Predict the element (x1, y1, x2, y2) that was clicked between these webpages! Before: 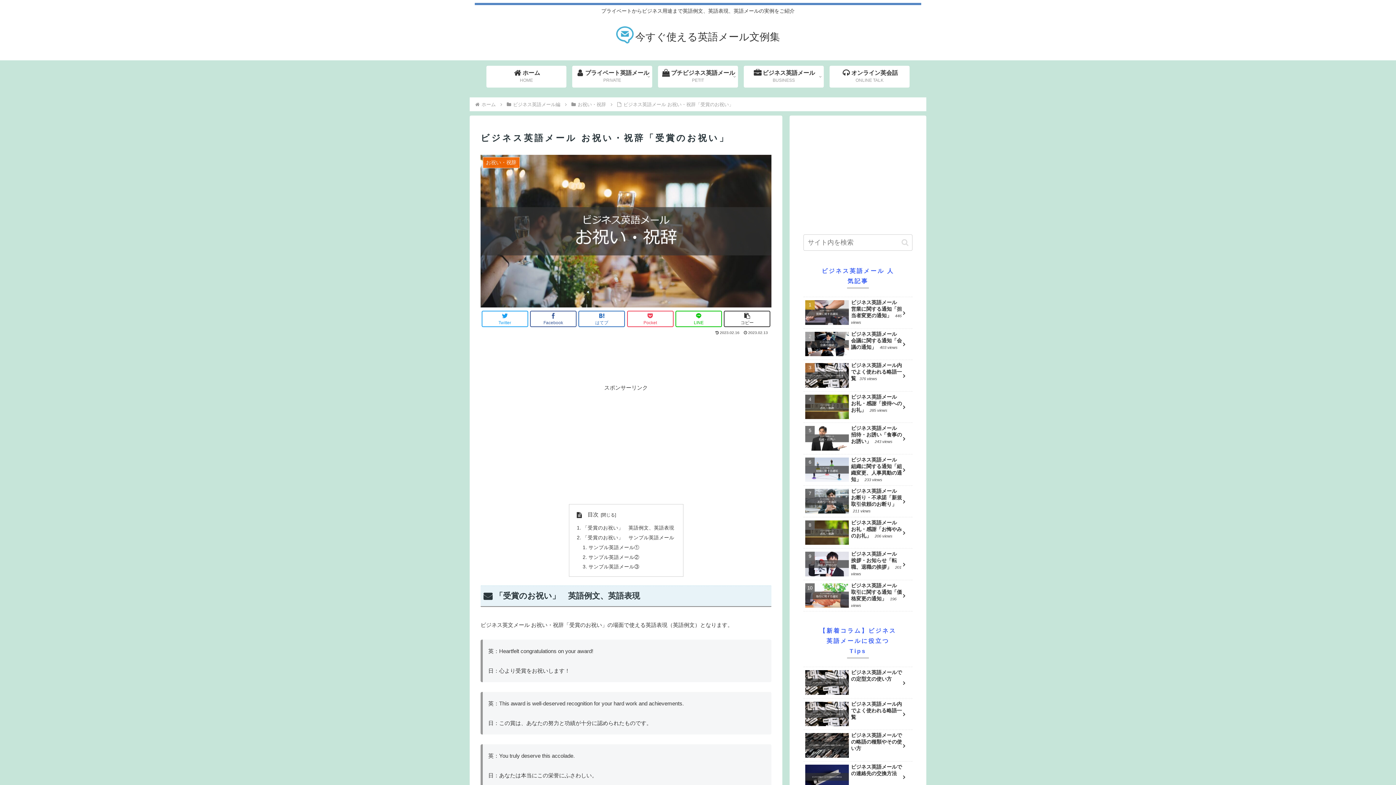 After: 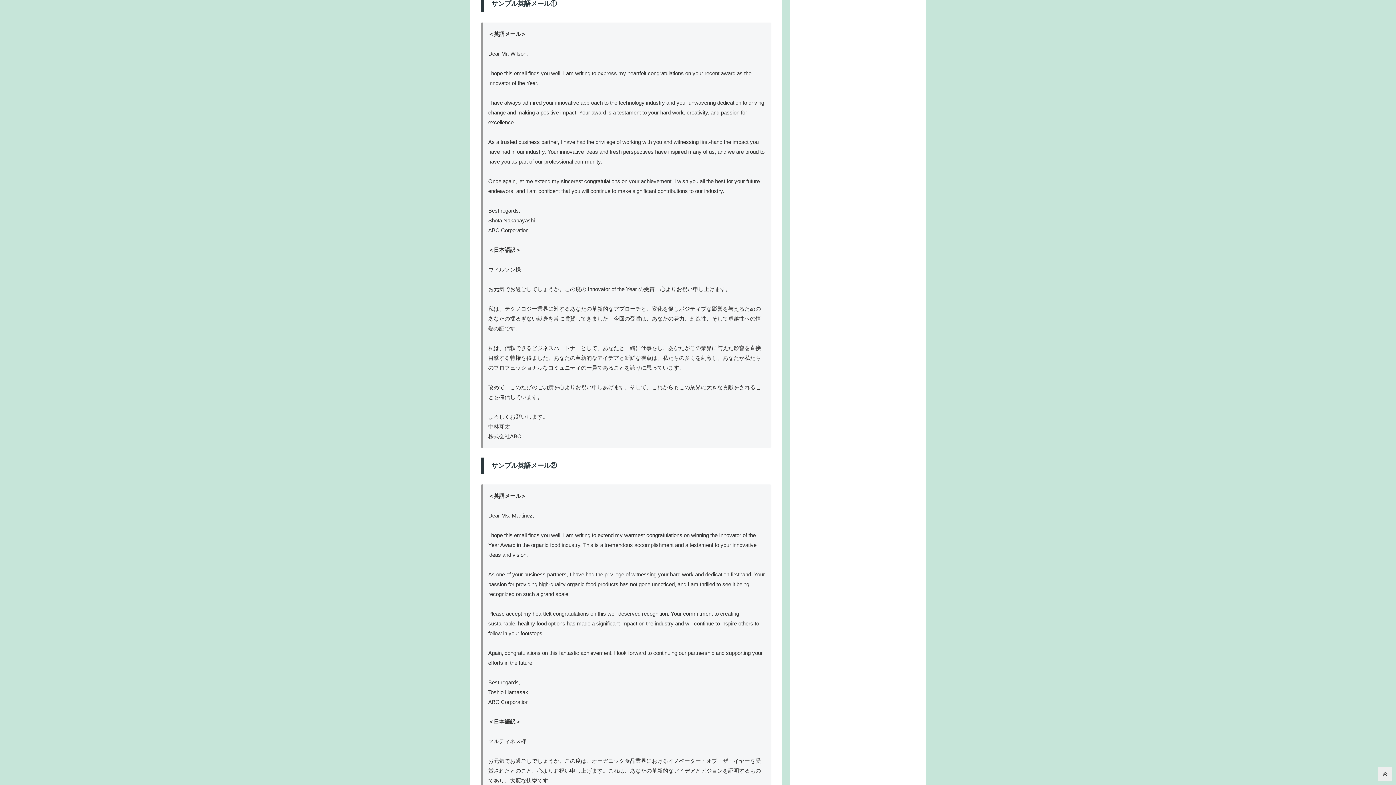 Action: label: サンプル英語メール① bbox: (588, 545, 639, 550)